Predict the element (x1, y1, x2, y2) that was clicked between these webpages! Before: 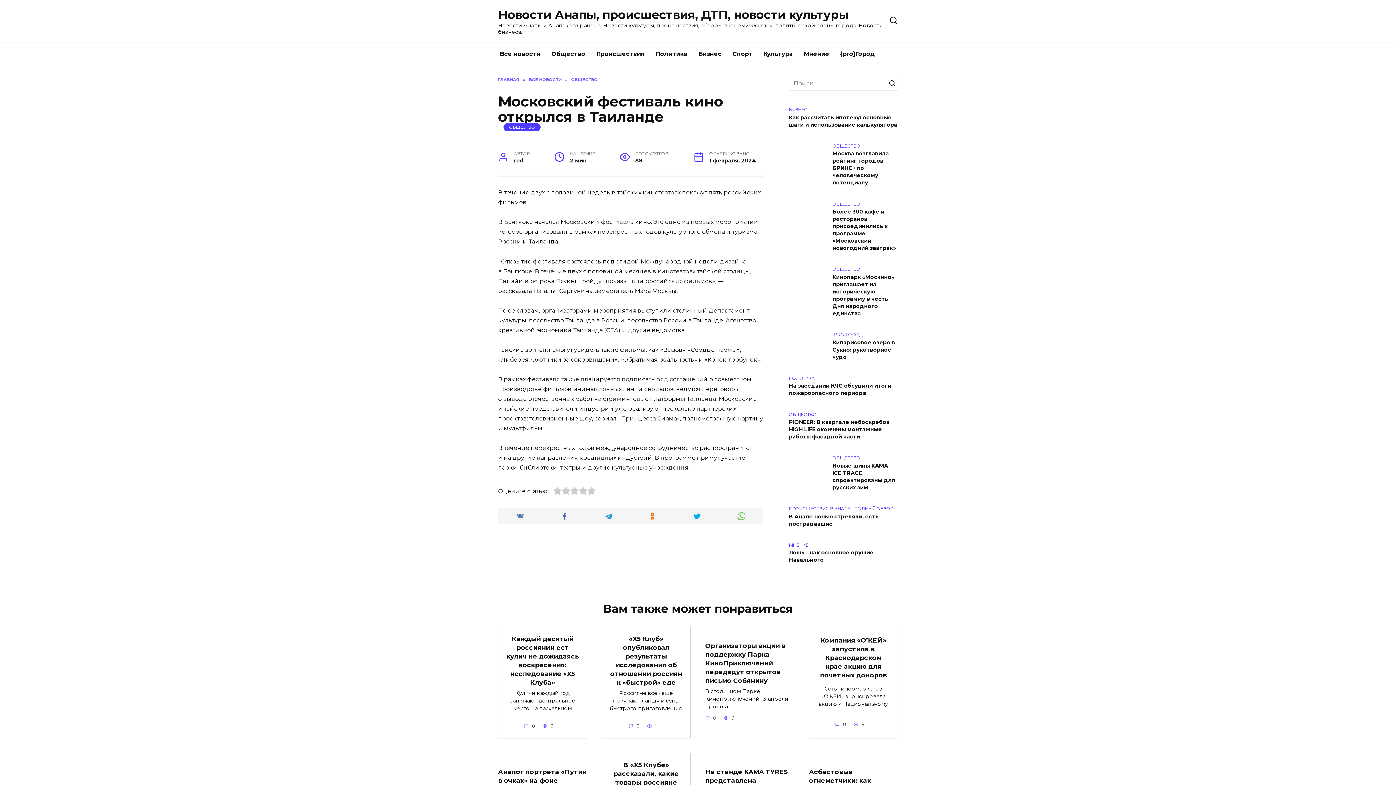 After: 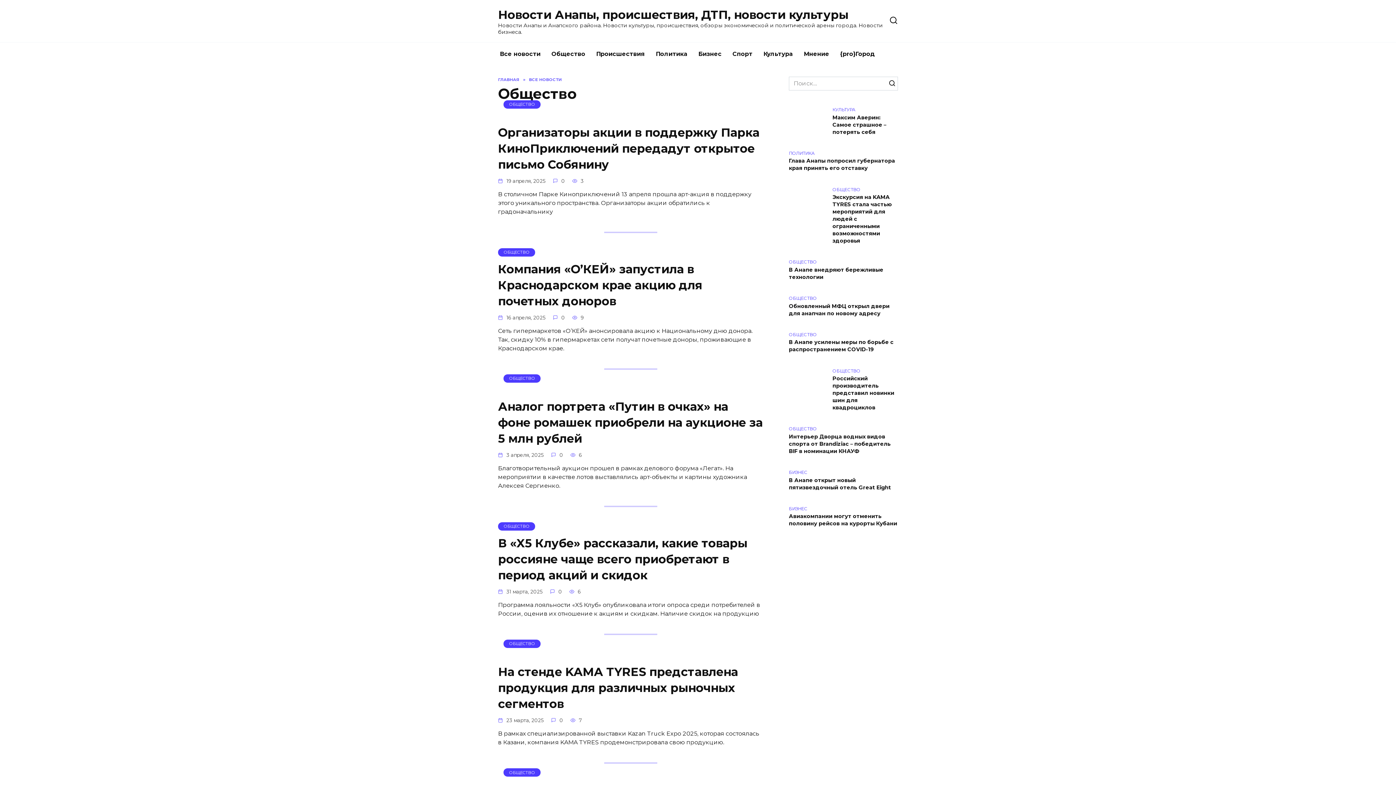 Action: bbox: (509, 124, 535, 129) label: ОБЩЕСТВО